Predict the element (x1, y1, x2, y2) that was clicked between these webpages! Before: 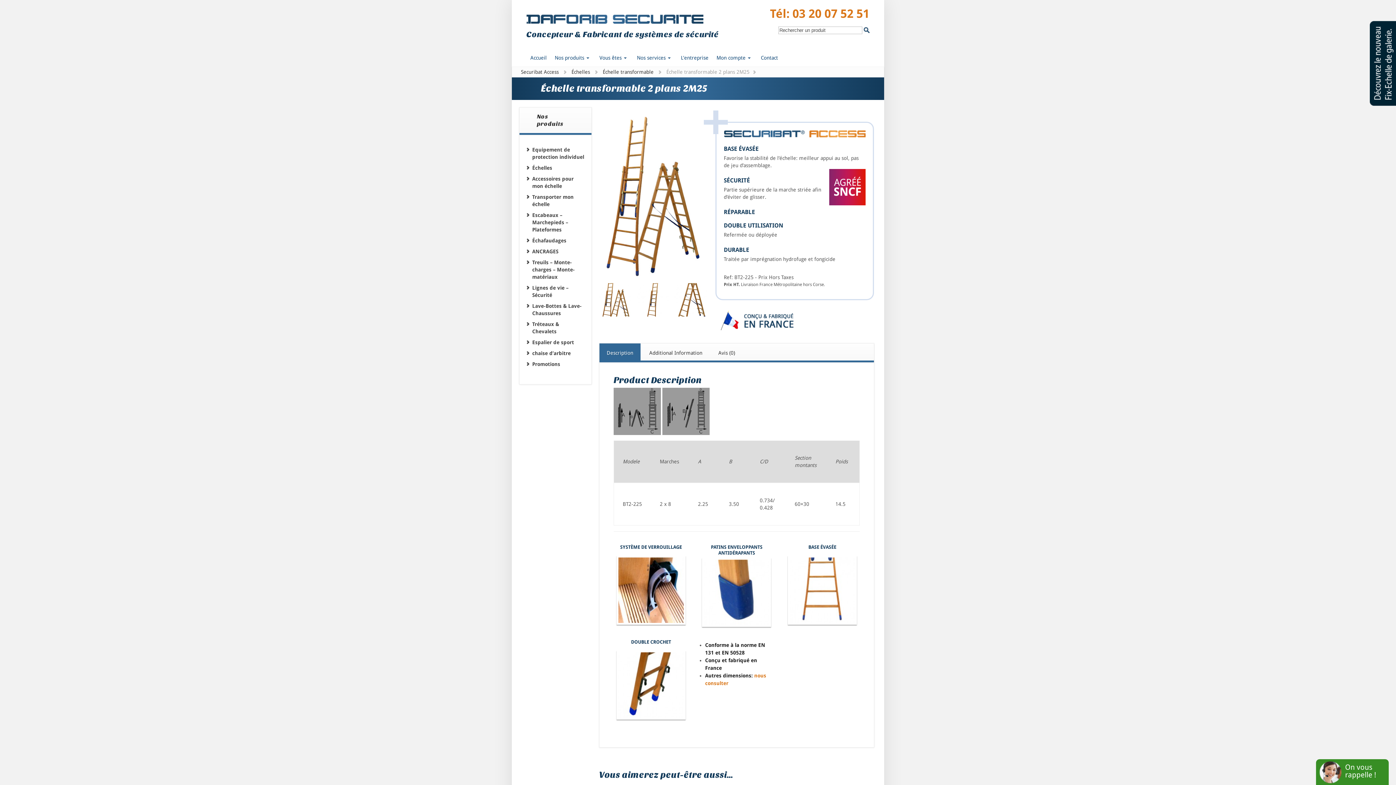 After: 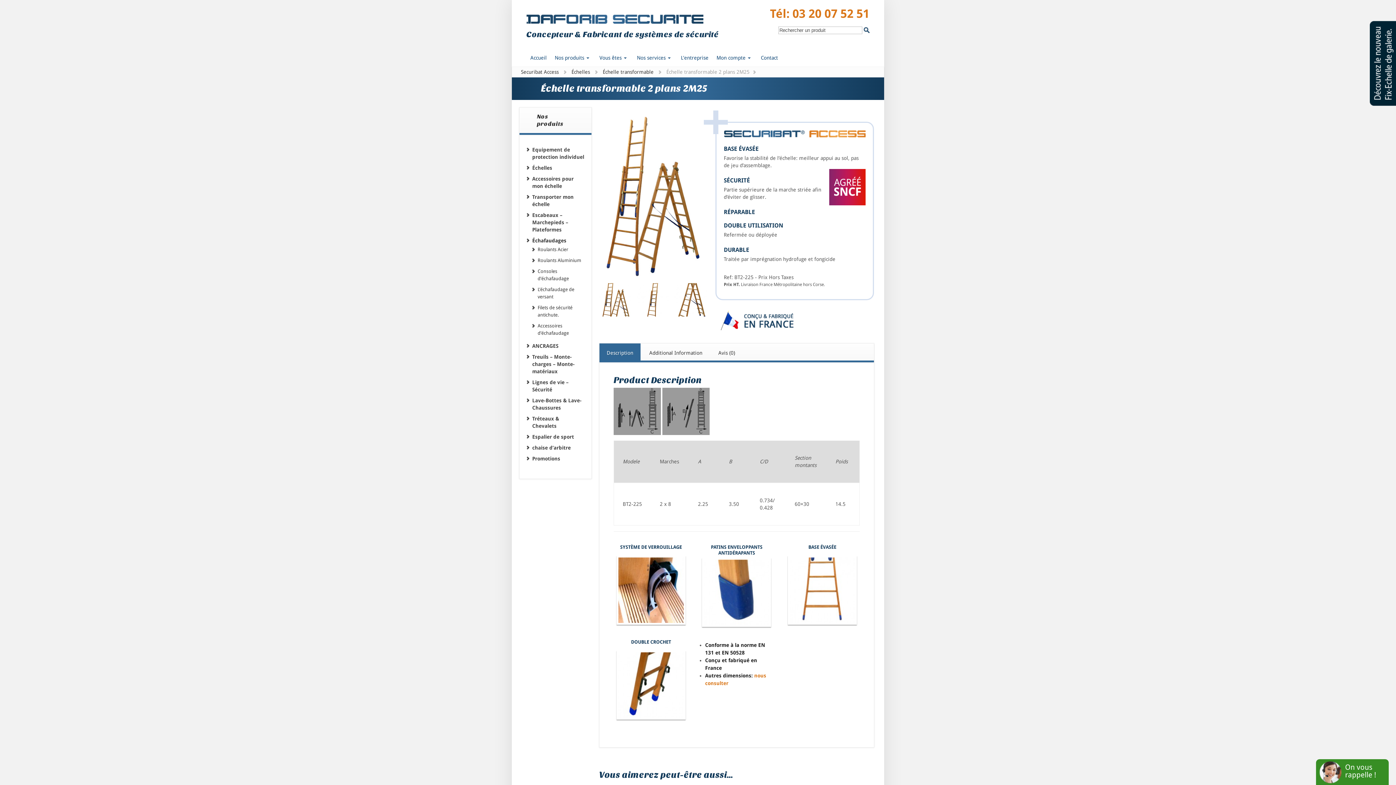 Action: bbox: (532, 237, 566, 243) label: Échafaudages